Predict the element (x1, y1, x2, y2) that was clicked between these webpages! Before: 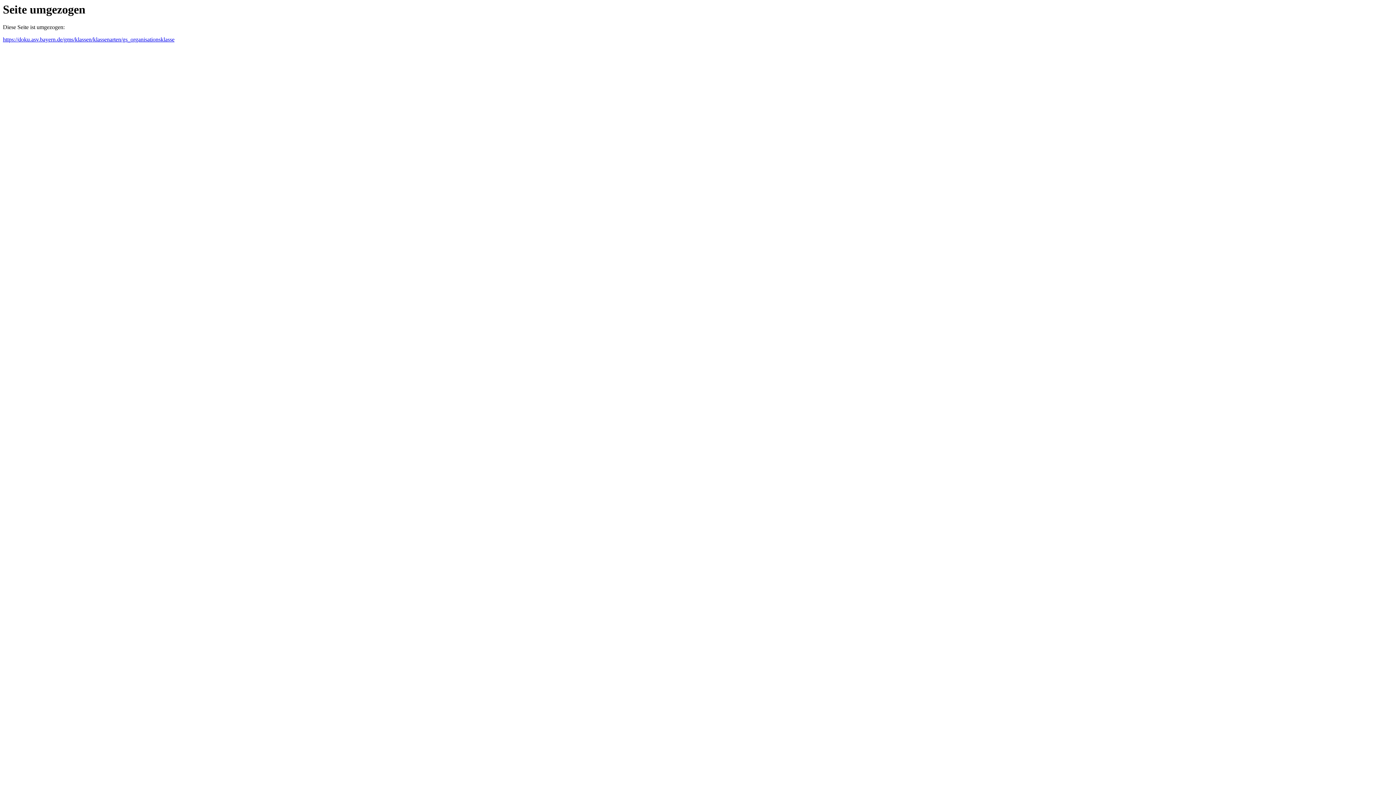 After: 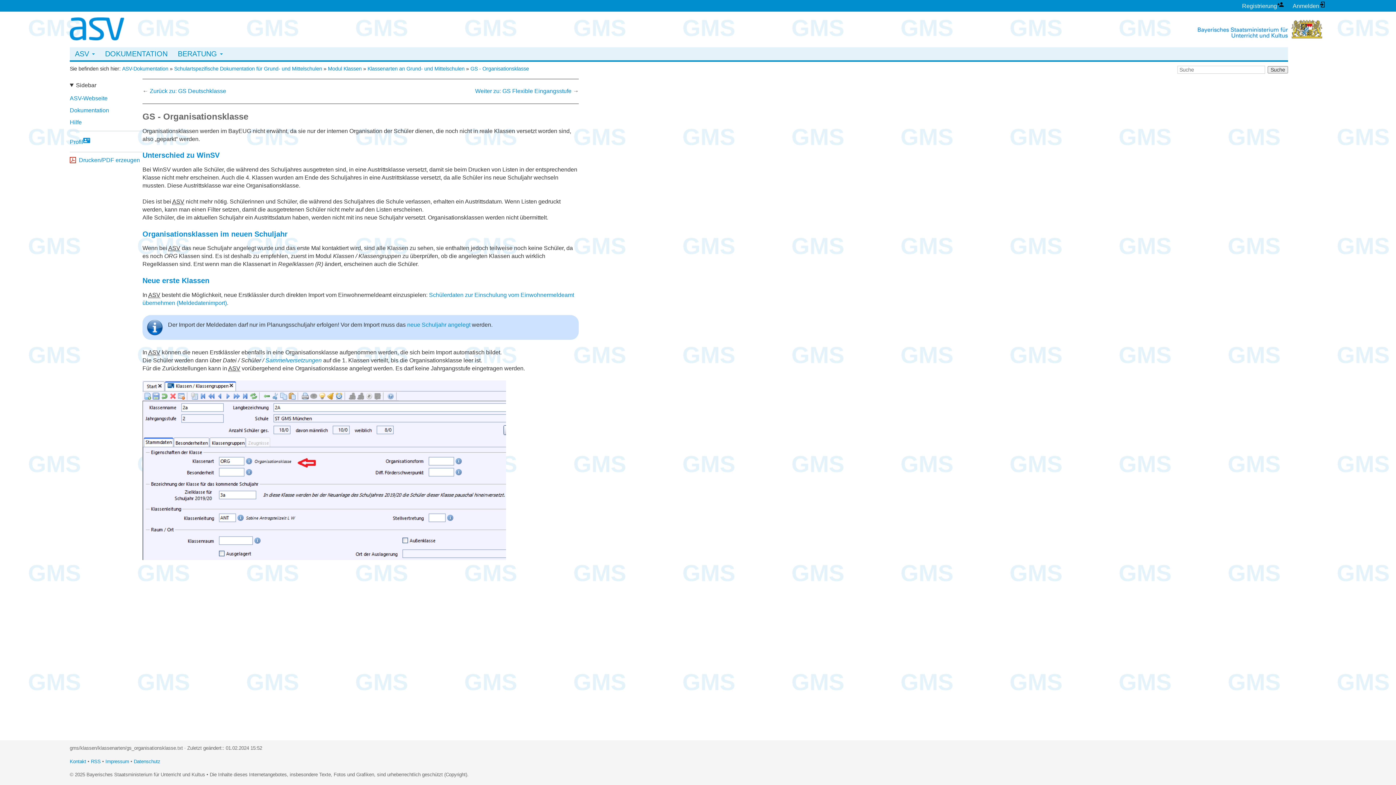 Action: bbox: (2, 36, 174, 42) label: https://doku.asv.bayern.de/gms/klassen/klassenarten/gs_organisationsklasse